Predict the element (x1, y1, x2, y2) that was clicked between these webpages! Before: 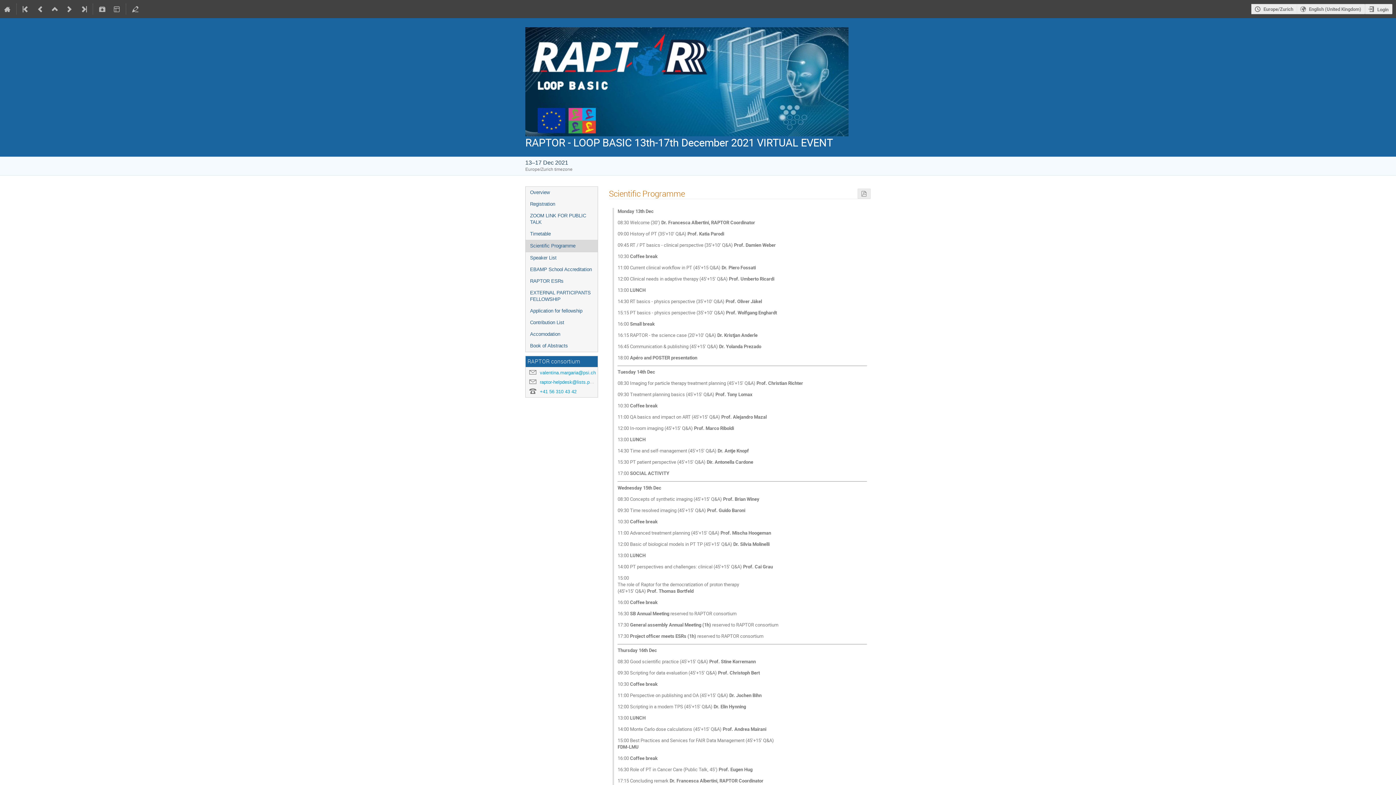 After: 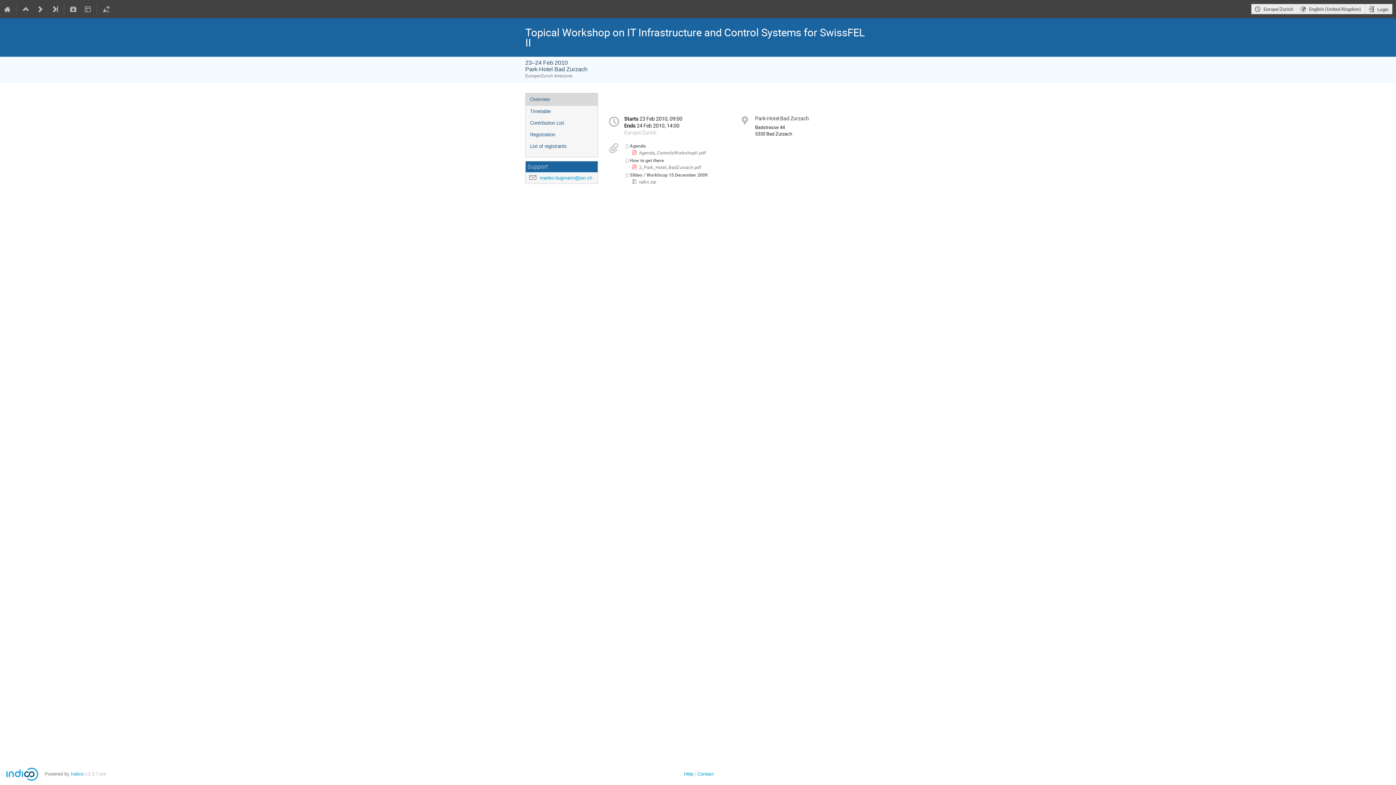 Action: bbox: (18, 0, 33, 18)